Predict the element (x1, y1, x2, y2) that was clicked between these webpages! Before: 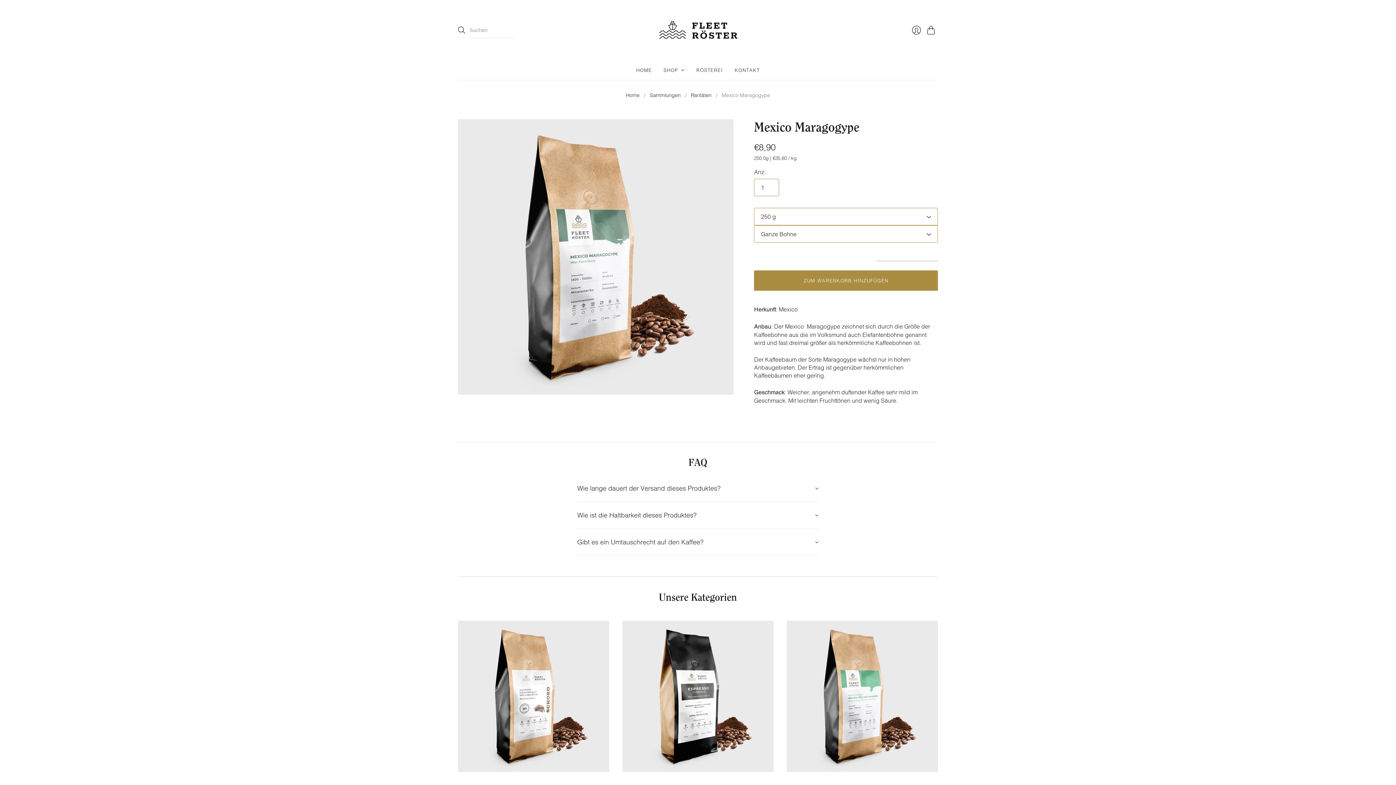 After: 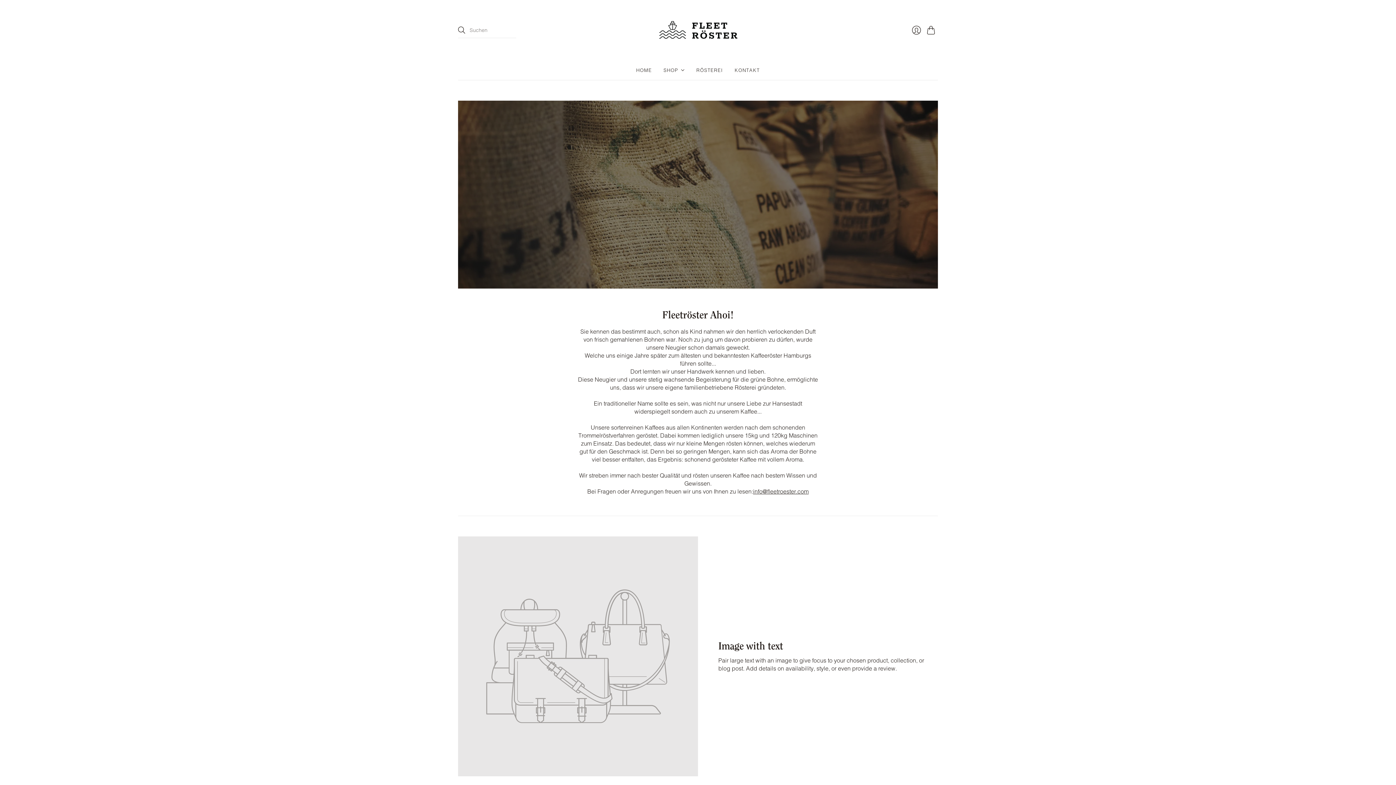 Action: label: RÖSTEREI bbox: (696, 63, 723, 76)